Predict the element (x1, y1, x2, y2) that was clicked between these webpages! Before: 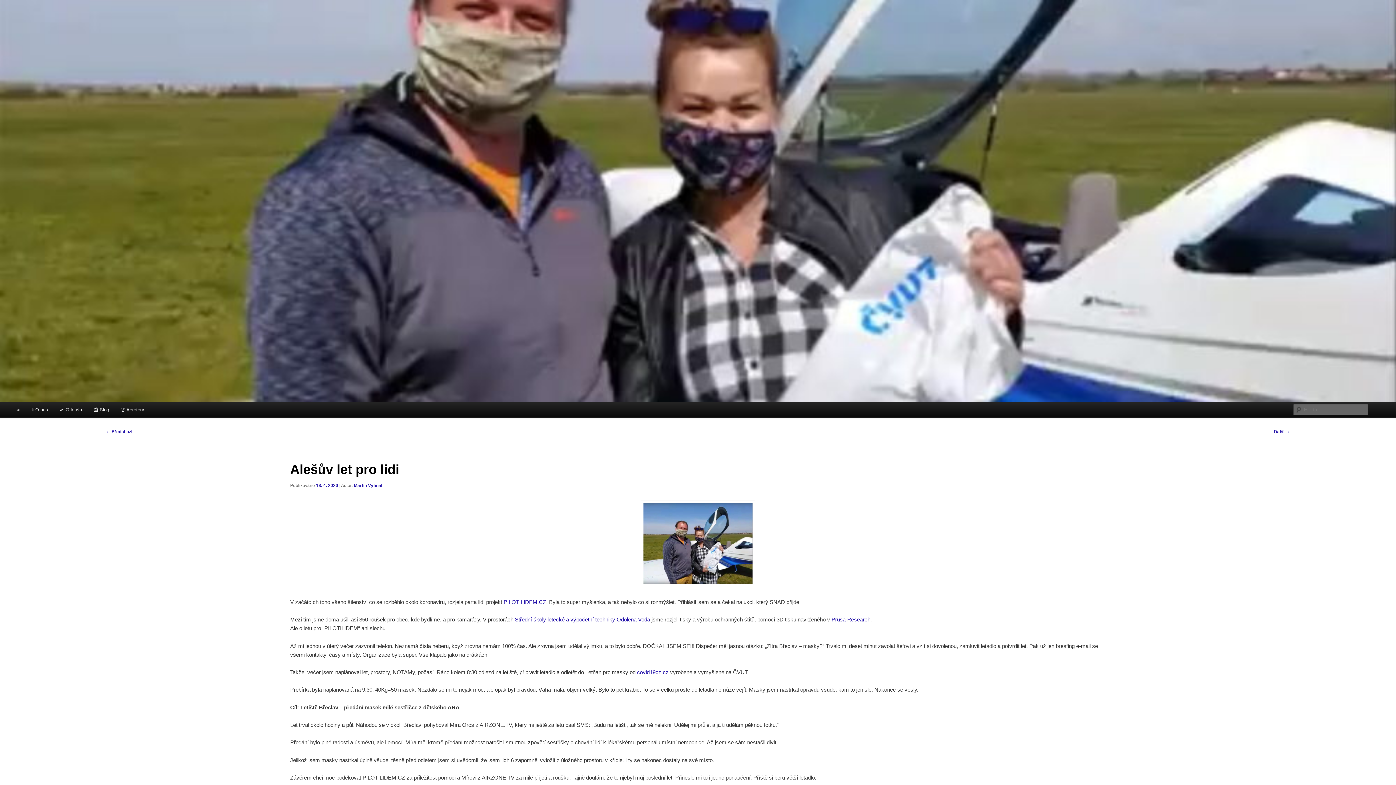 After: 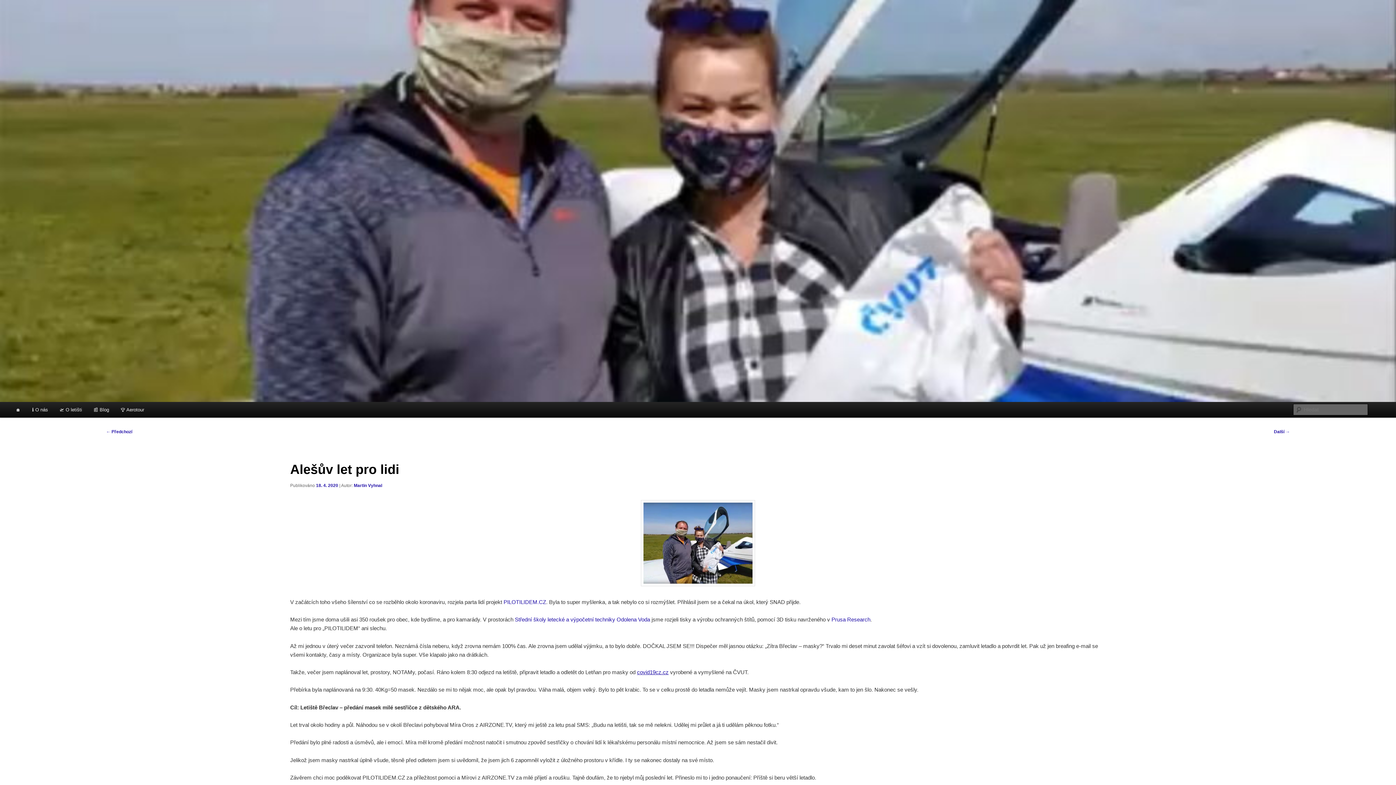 Action: label:  (opens in a new tab) bbox: (637, 669, 668, 675)